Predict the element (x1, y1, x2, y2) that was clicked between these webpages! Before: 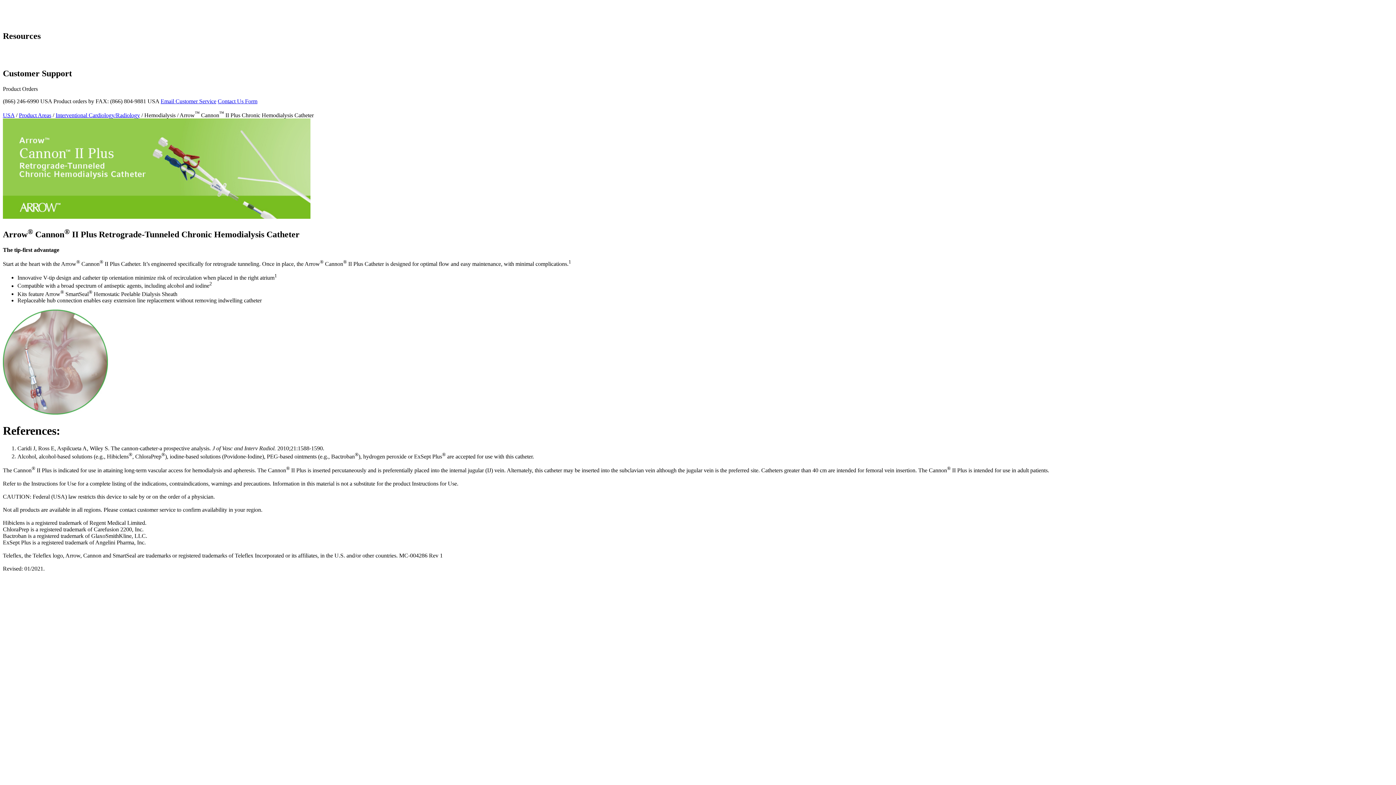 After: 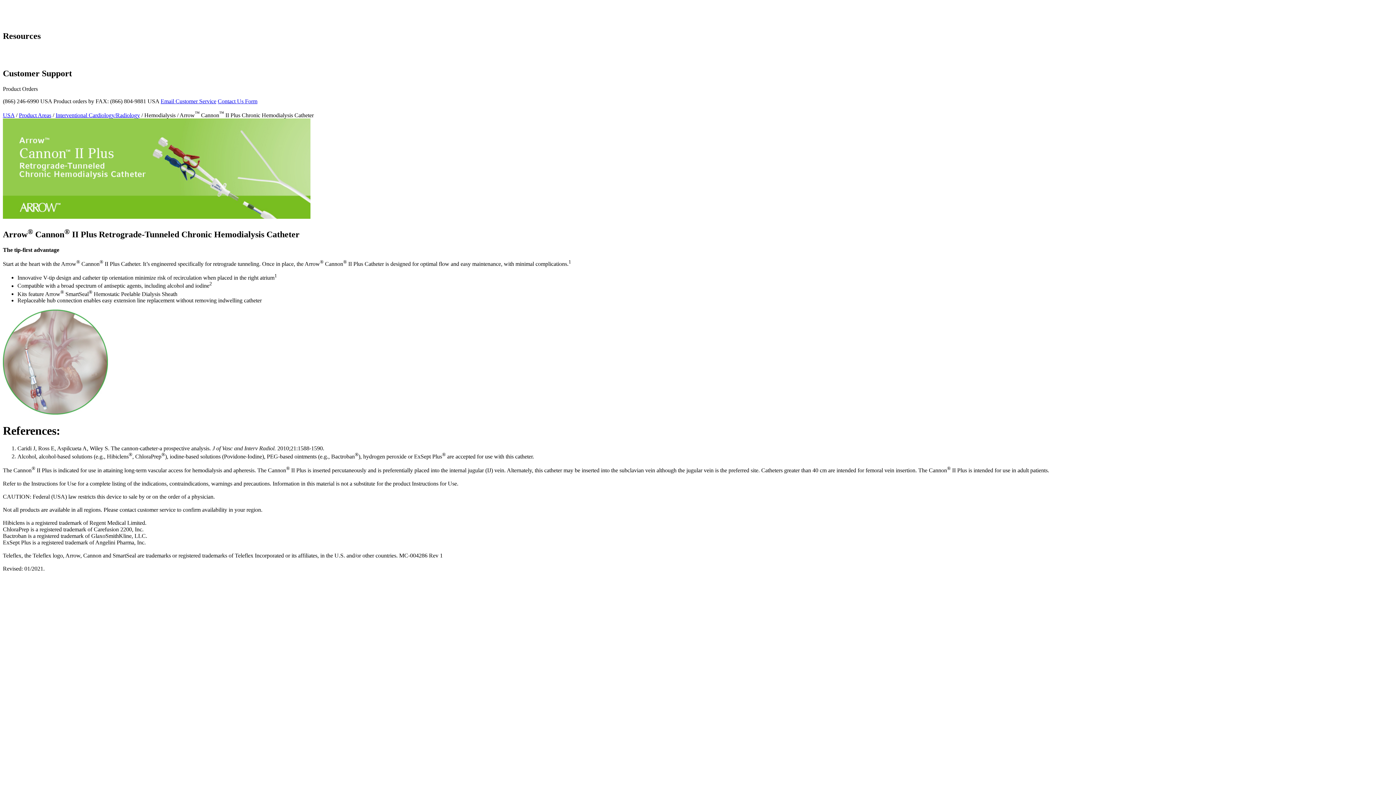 Action: bbox: (2, 48, 43, 54) label: Product Brochure